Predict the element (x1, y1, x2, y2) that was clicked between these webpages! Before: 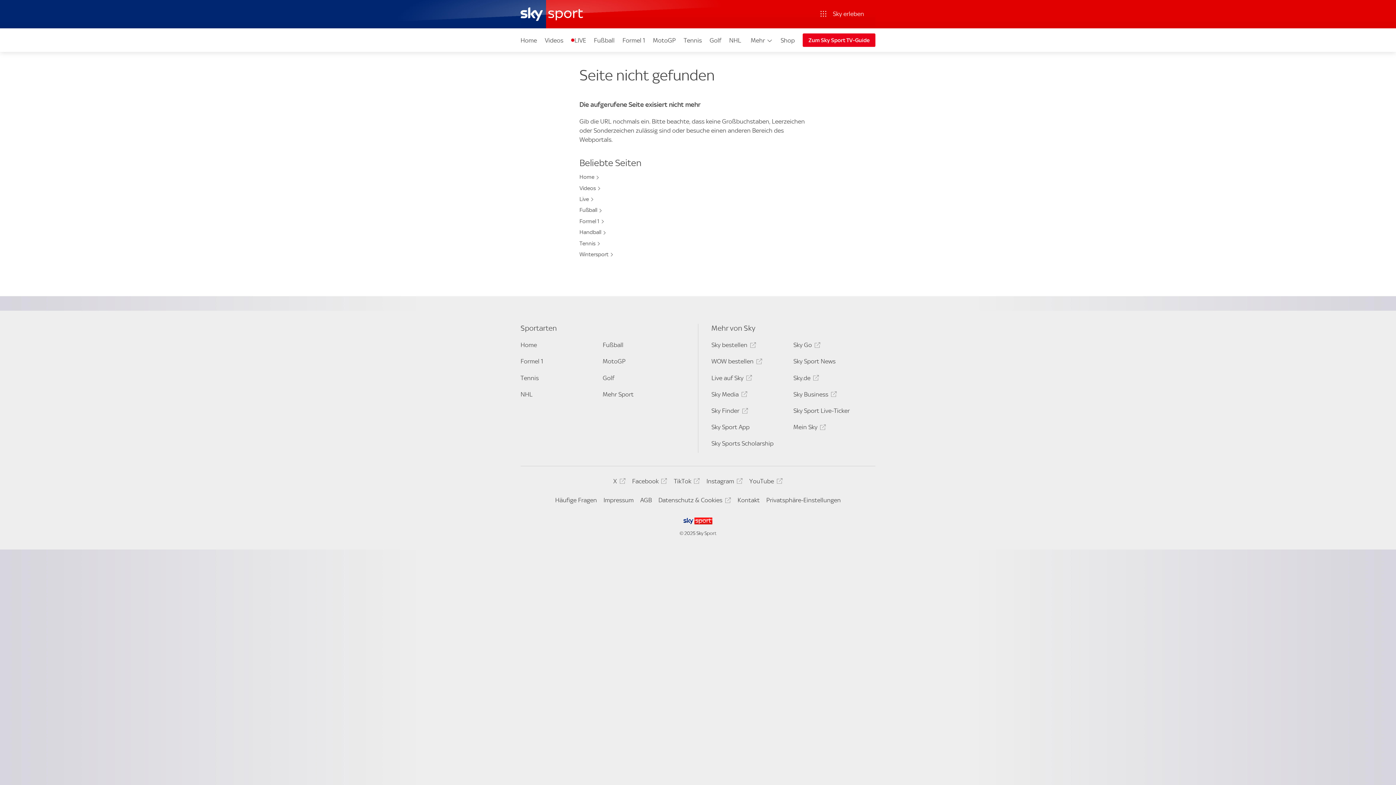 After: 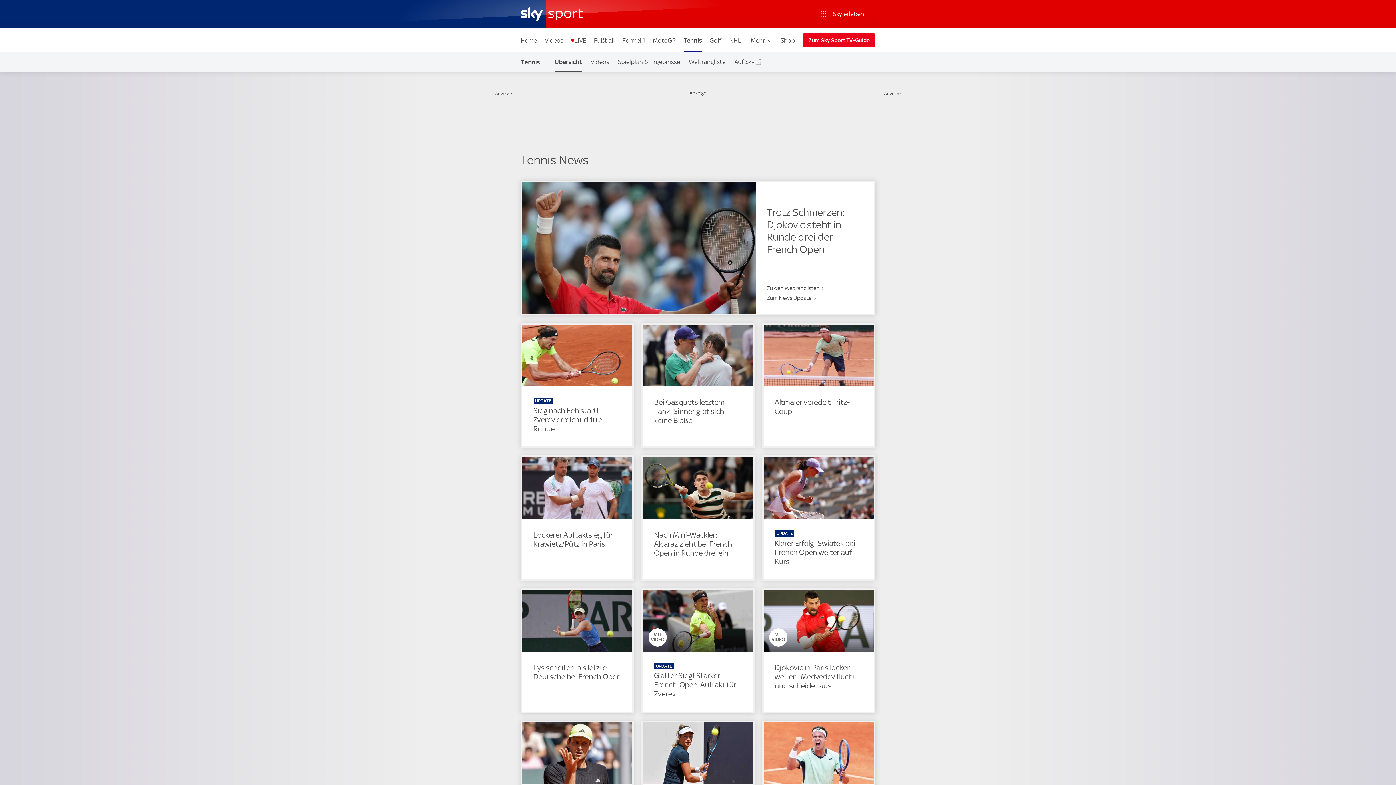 Action: label: Tennis bbox: (520, 374, 599, 384)